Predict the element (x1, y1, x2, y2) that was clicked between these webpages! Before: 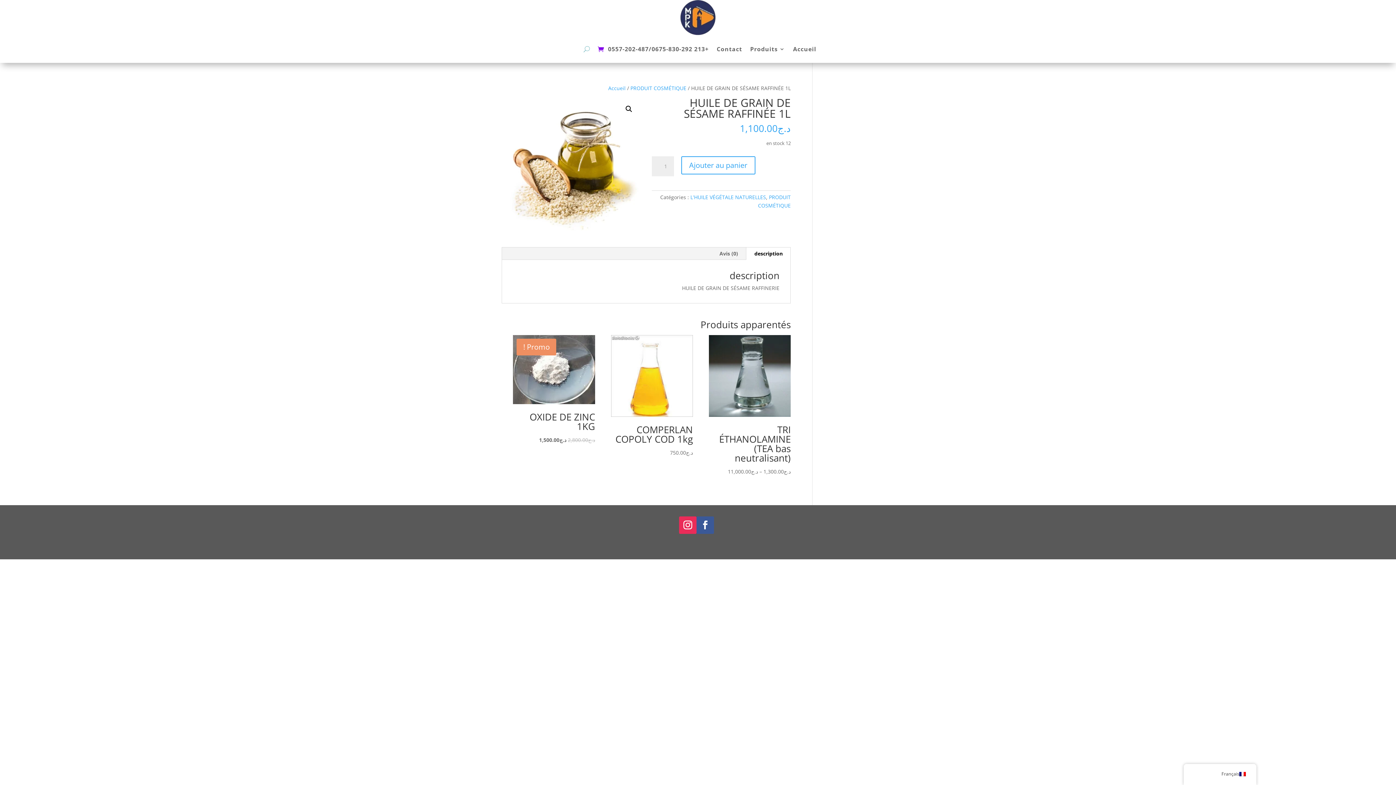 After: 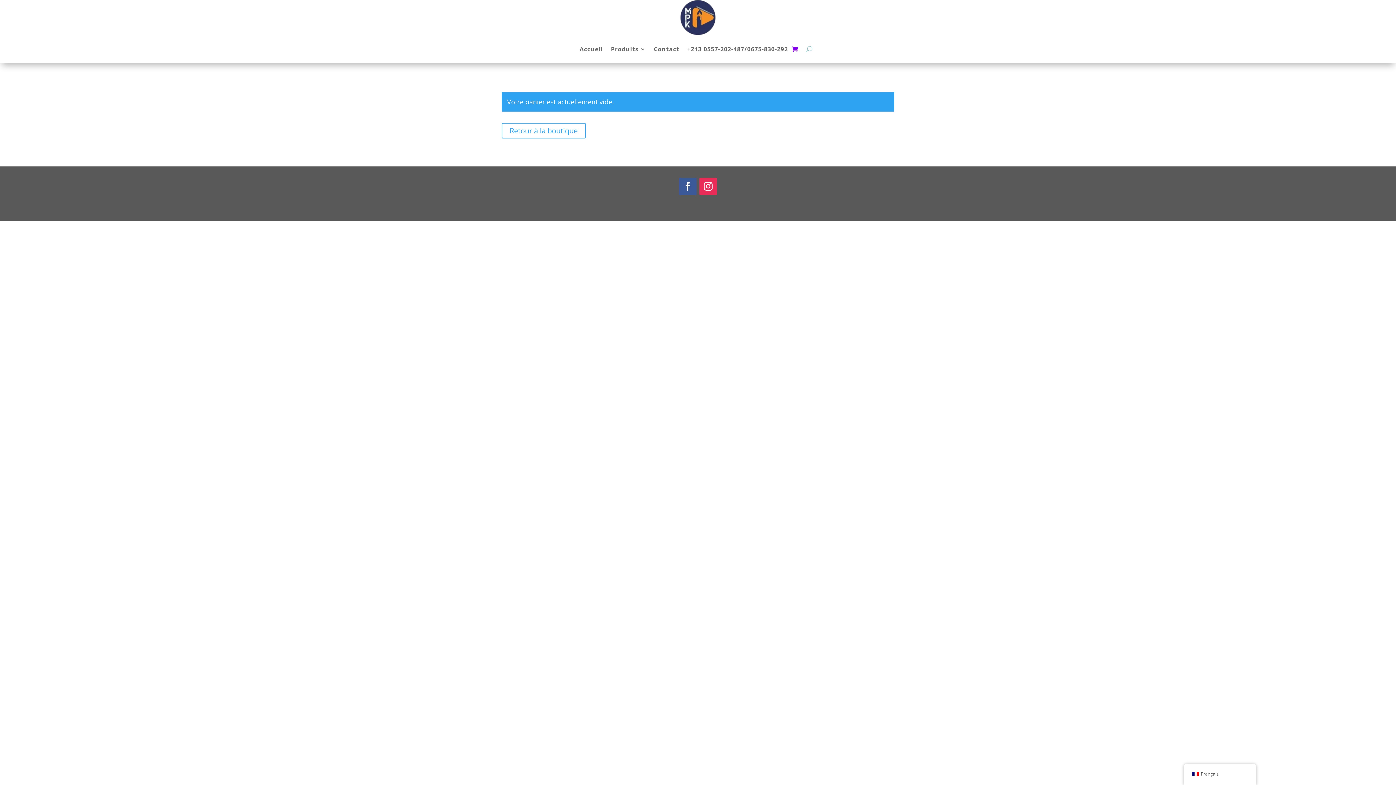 Action: bbox: (598, 35, 604, 62)